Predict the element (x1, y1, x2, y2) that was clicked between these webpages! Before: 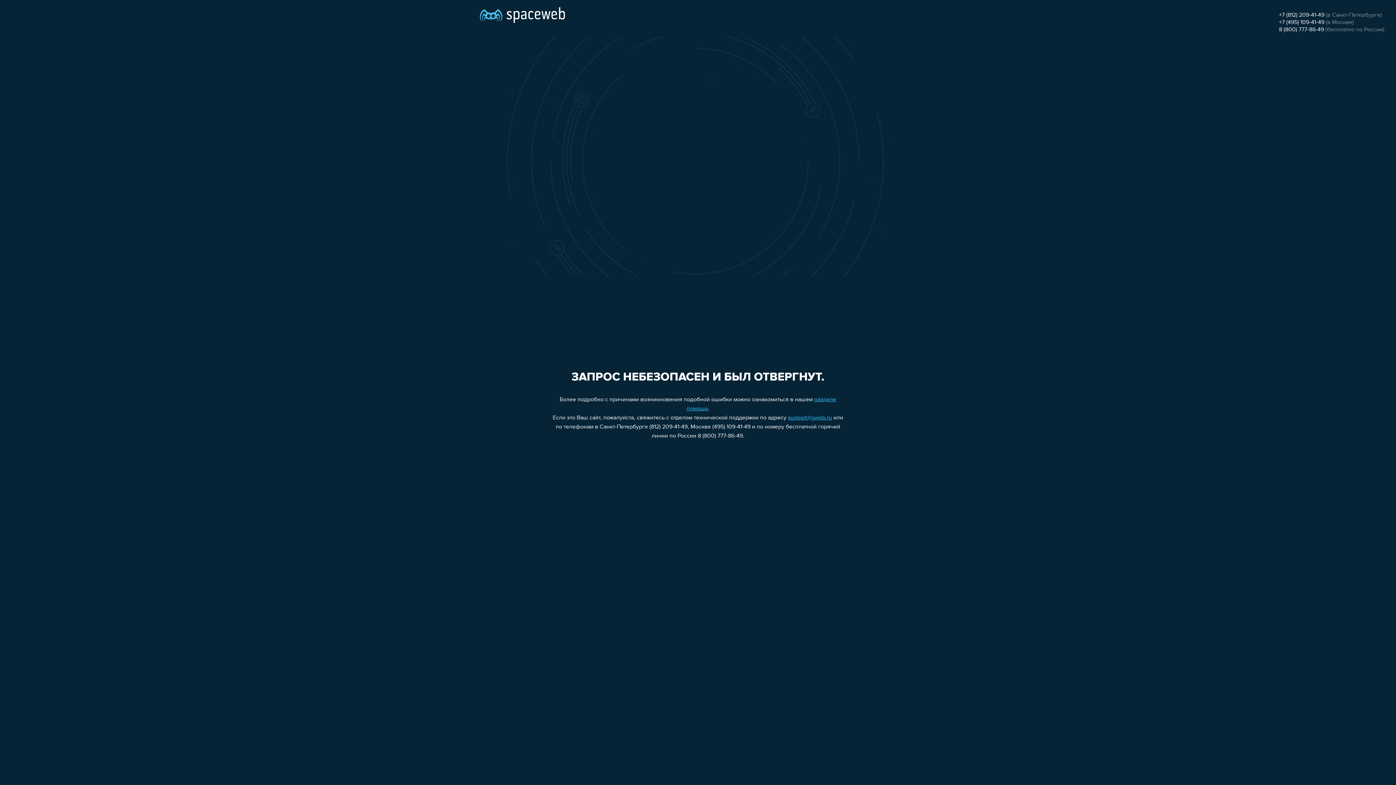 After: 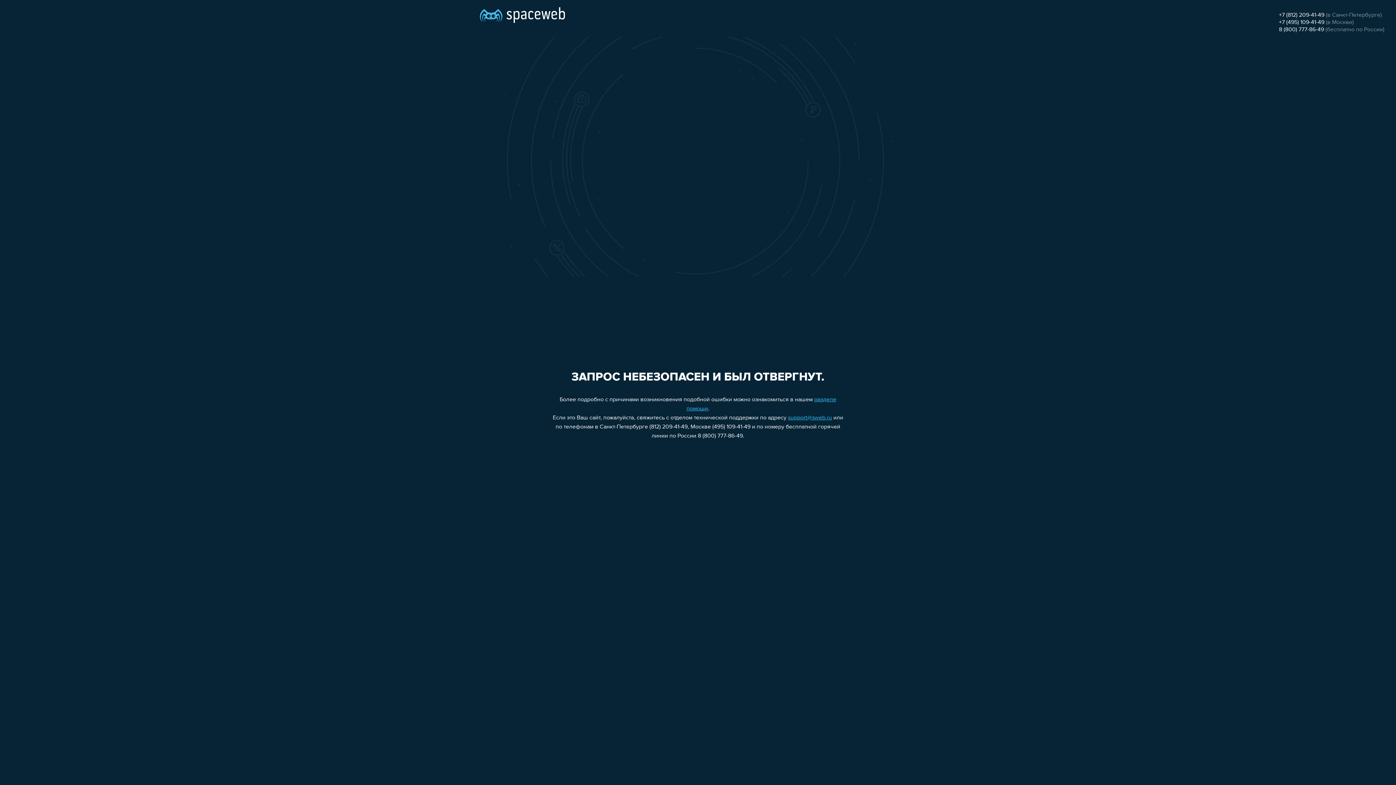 Action: bbox: (1279, 26, 1324, 32) label: 8 (800) 777-86-49